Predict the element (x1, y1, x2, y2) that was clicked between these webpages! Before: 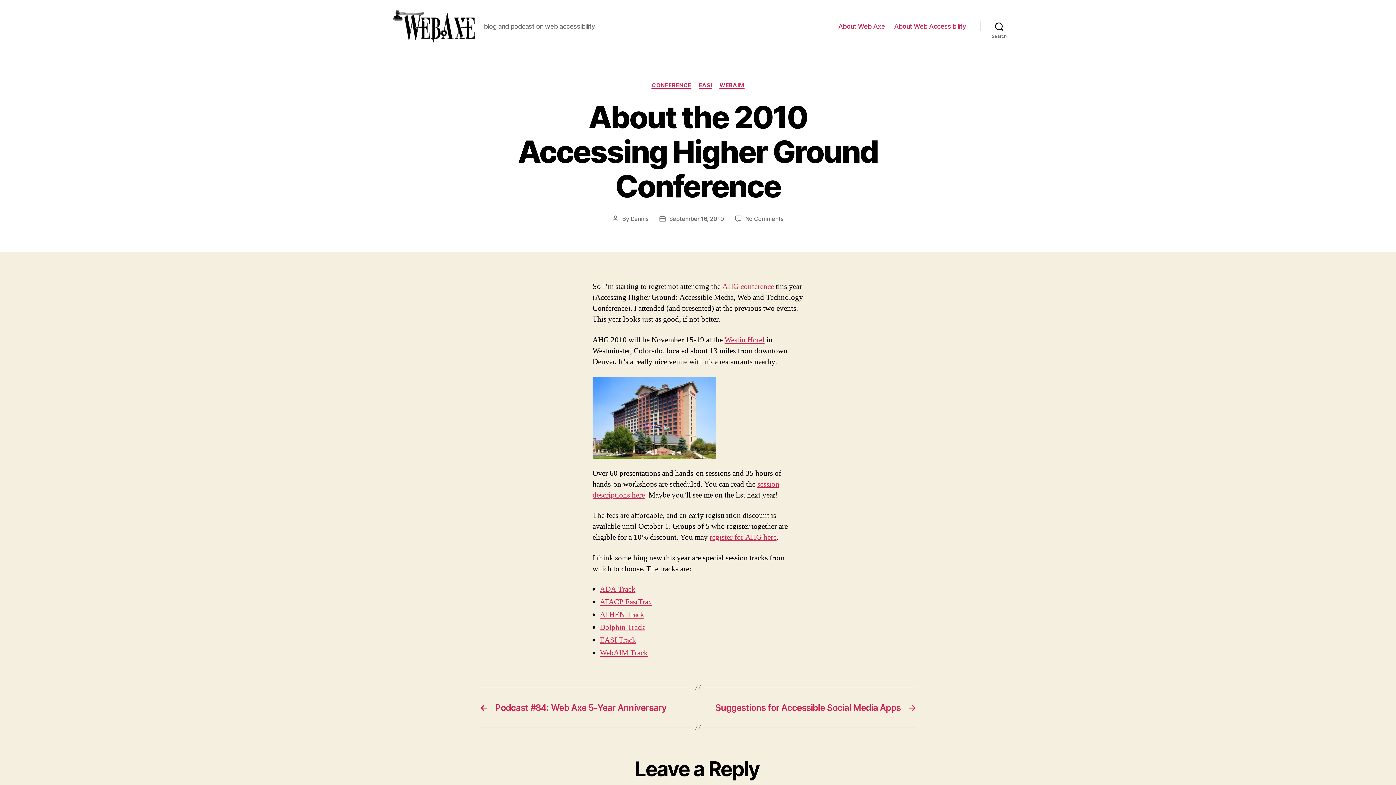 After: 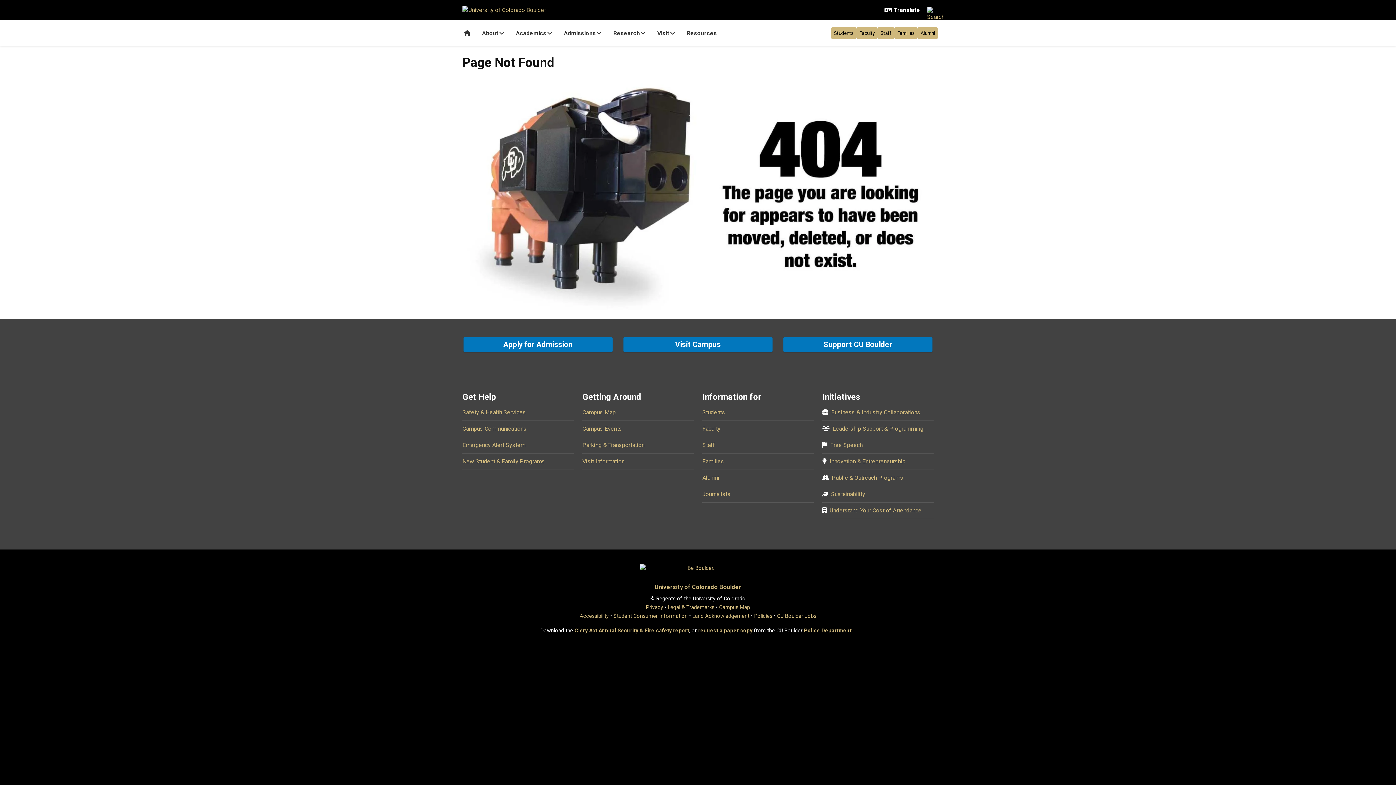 Action: label: ATHEN Track bbox: (600, 610, 644, 619)